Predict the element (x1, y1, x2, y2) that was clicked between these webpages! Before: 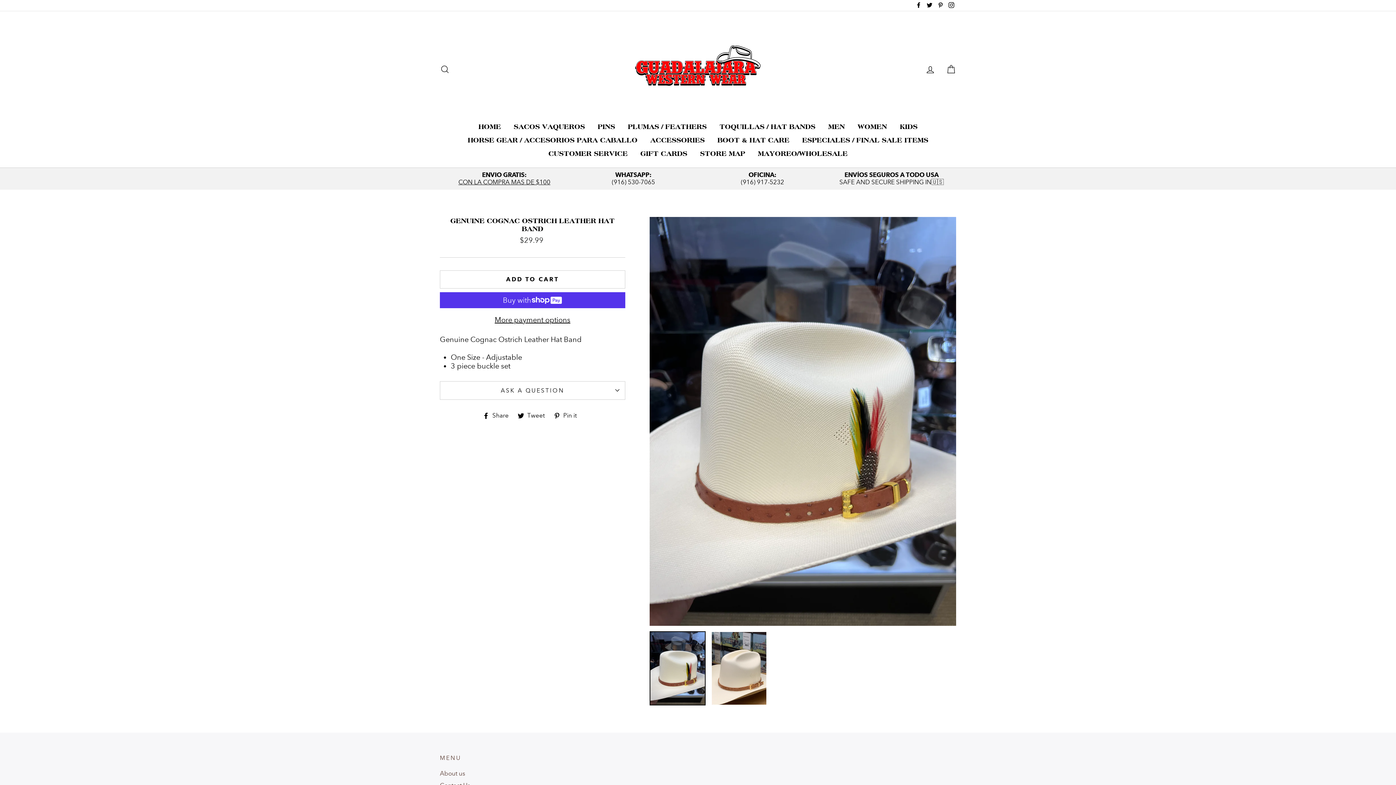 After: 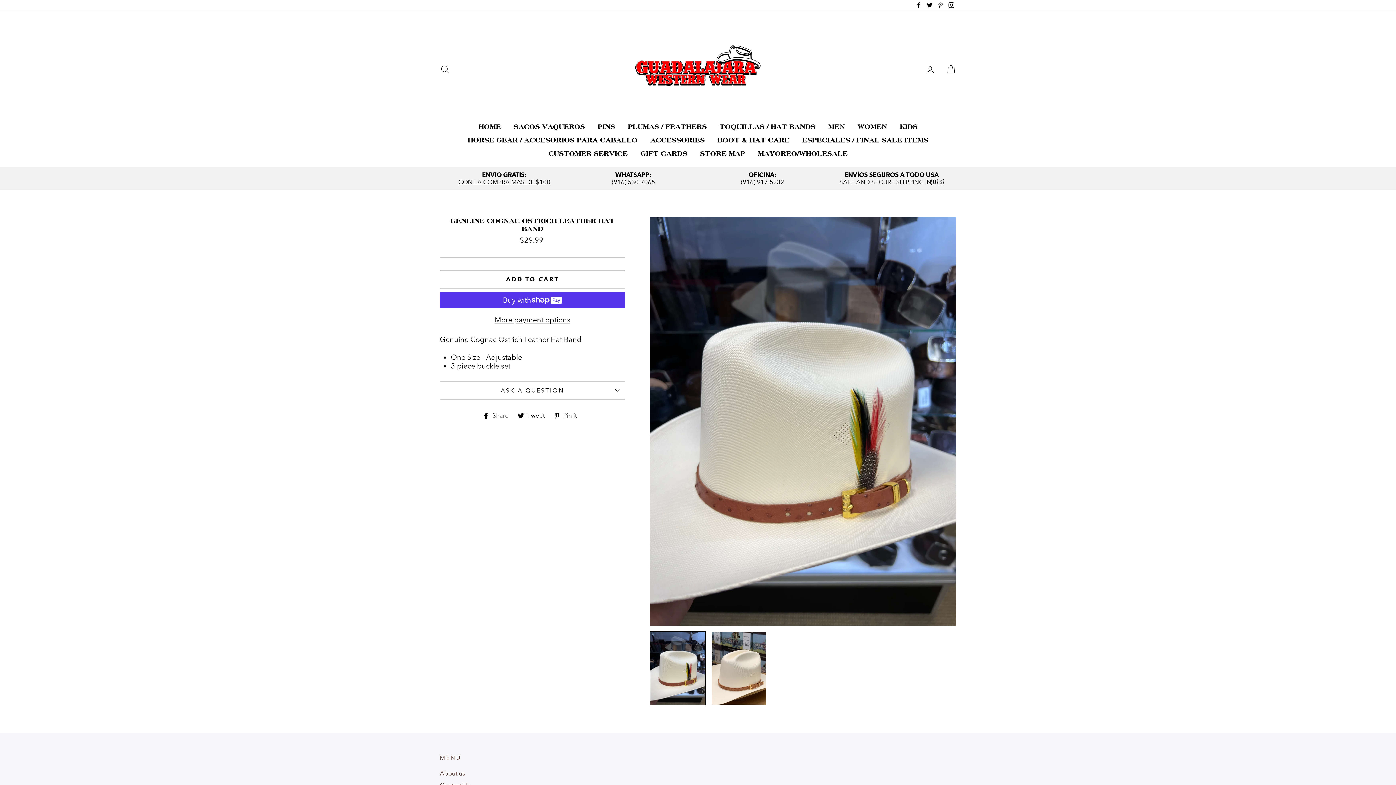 Action: bbox: (553, 411, 582, 418) label:  Pin it
Pin on Pinterest